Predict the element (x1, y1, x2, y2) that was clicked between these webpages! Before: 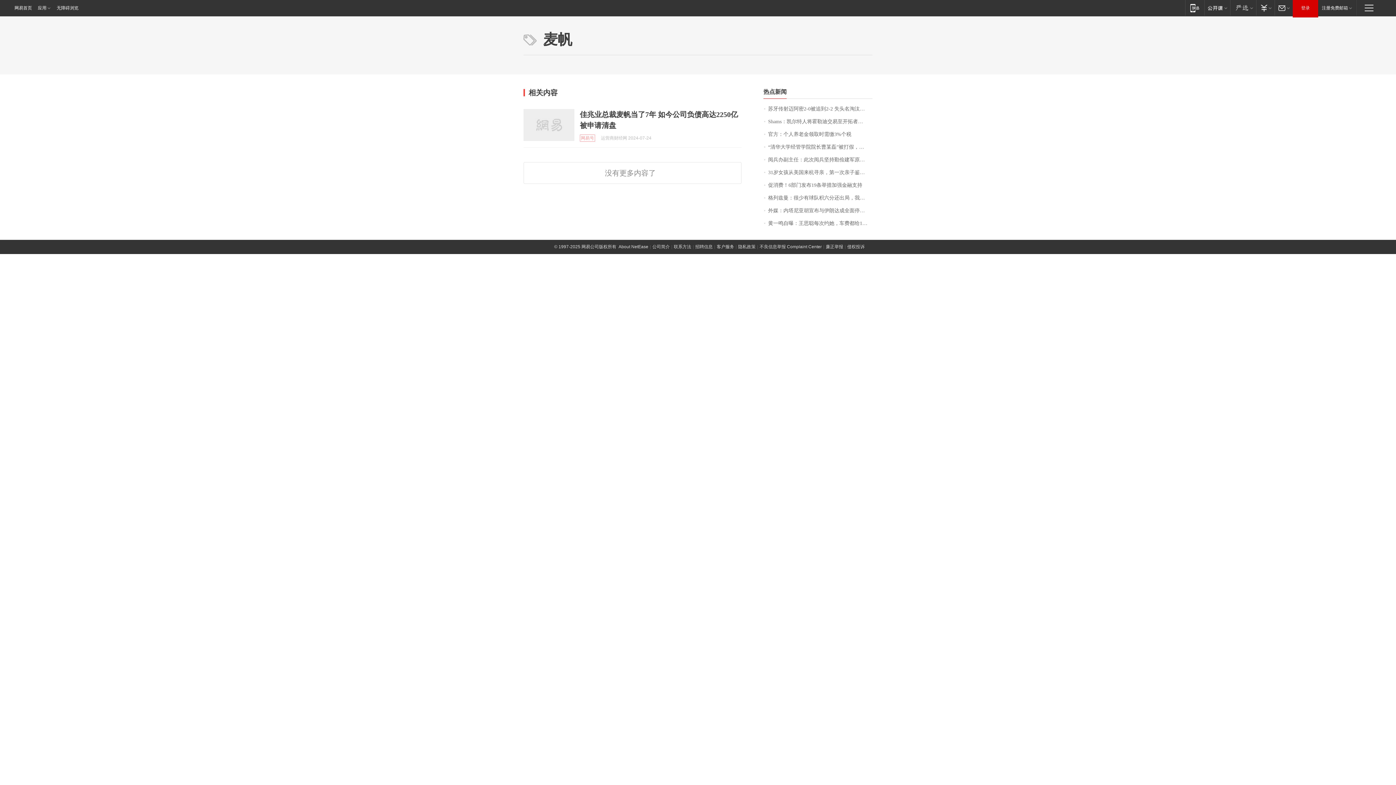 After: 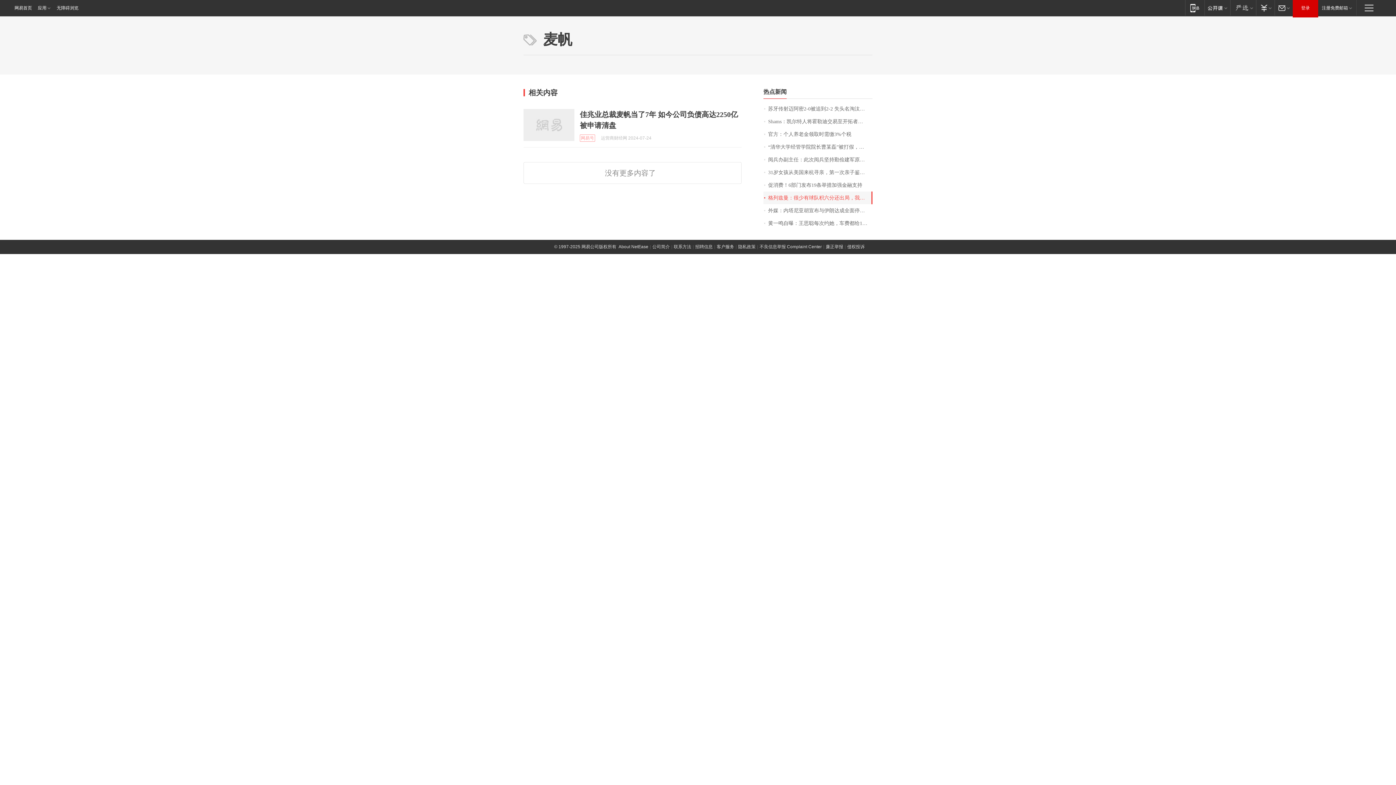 Action: bbox: (763, 191, 872, 204) label: 格列兹曼：很少有球队积六分还出局，我们只能接受